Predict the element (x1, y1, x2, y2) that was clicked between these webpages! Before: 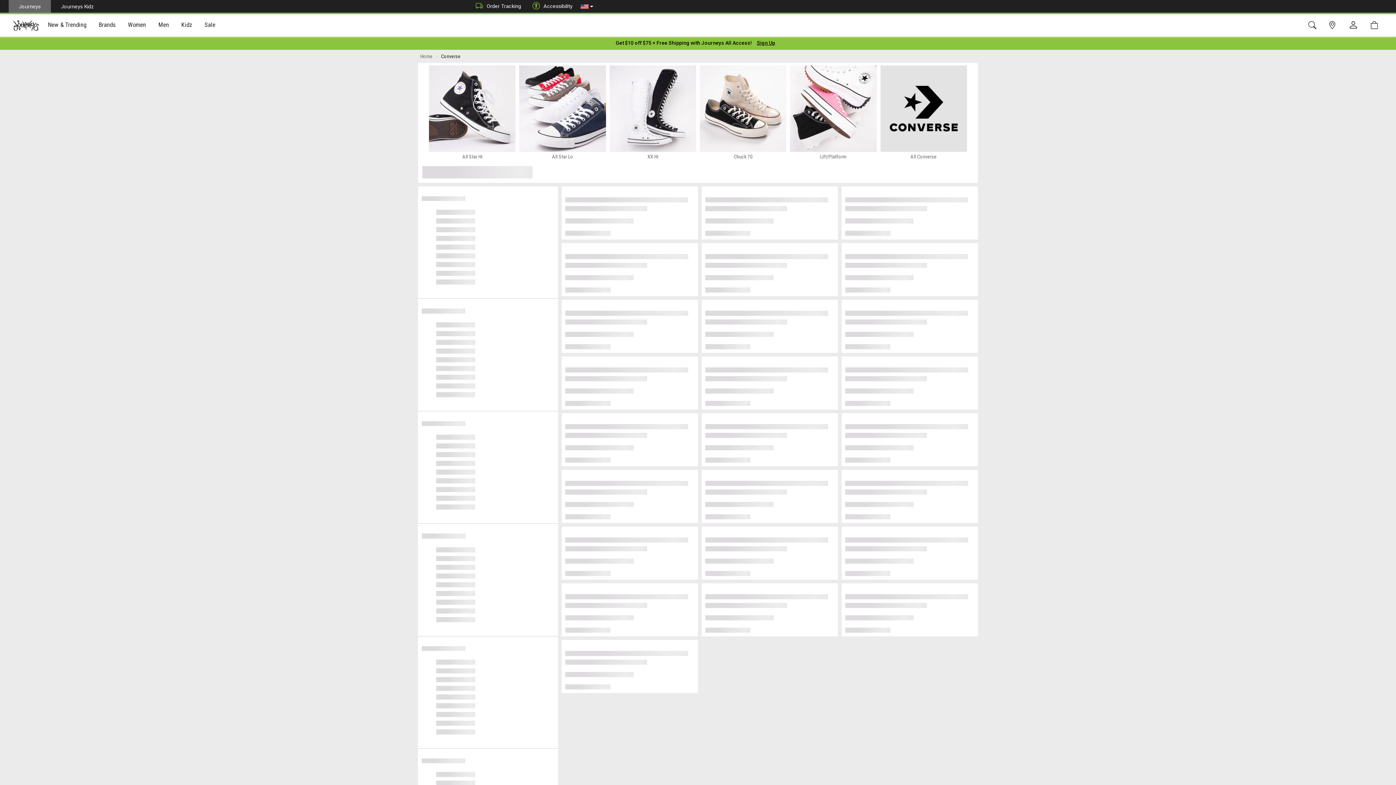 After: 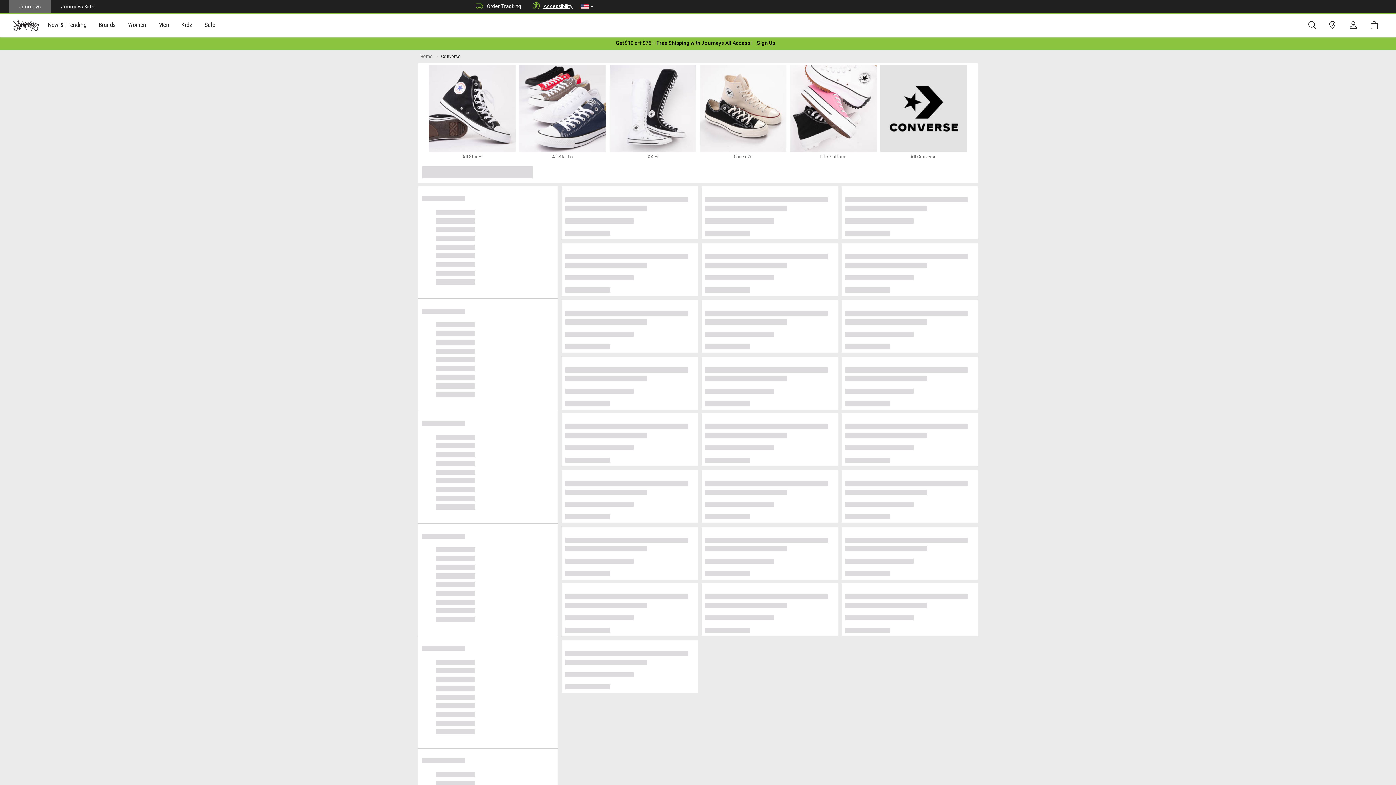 Action: bbox: (525, 0, 576, 12) label: Accessibility